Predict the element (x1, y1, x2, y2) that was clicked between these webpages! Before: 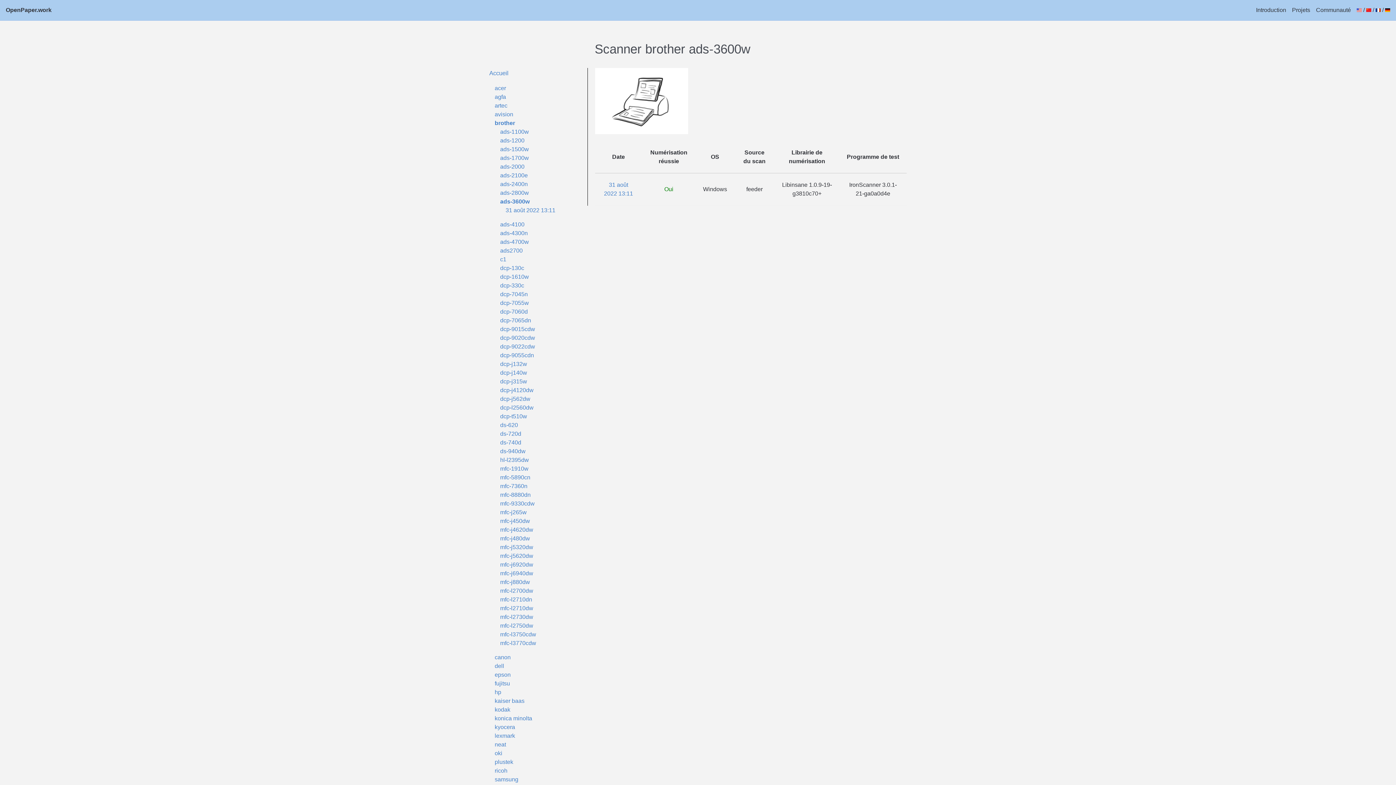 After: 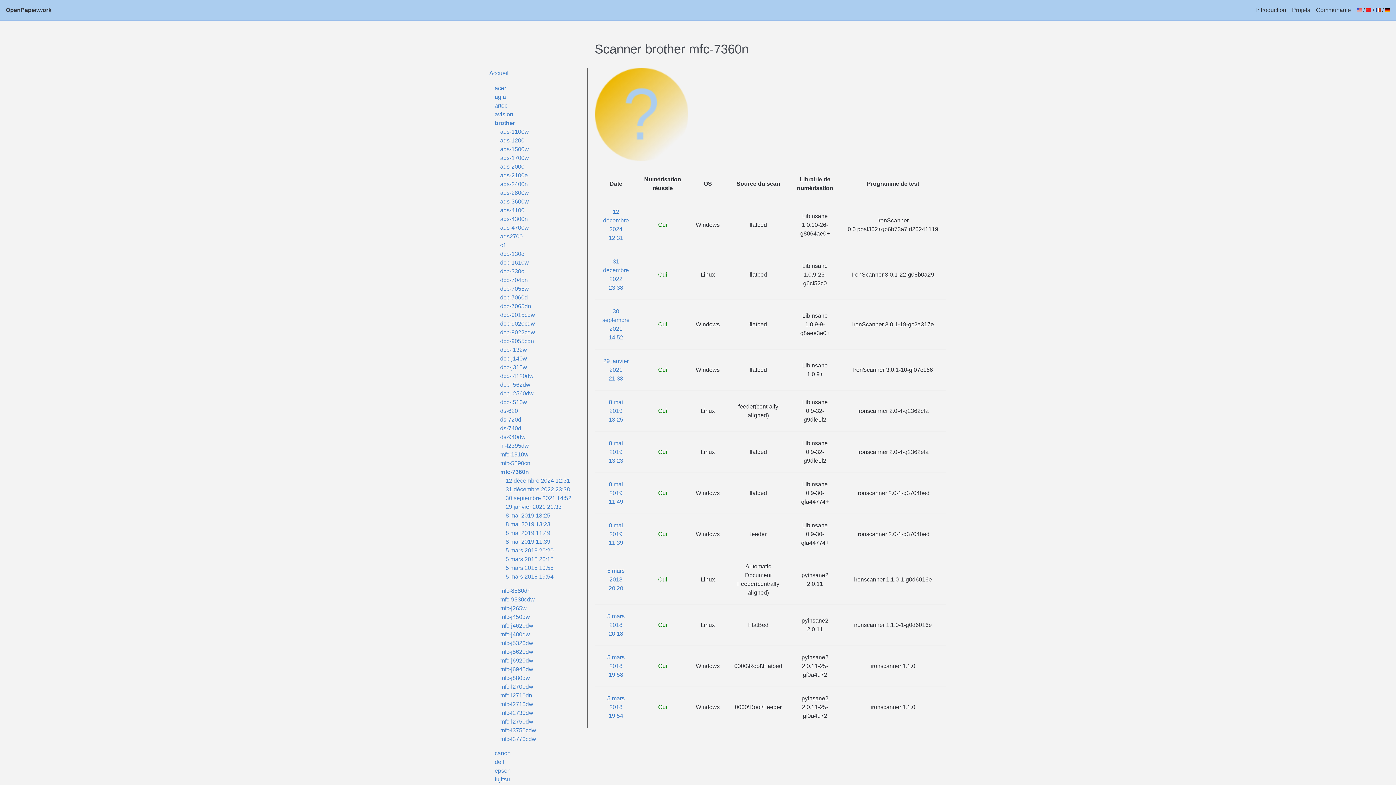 Action: label: mfc-7360n bbox: (500, 483, 527, 489)